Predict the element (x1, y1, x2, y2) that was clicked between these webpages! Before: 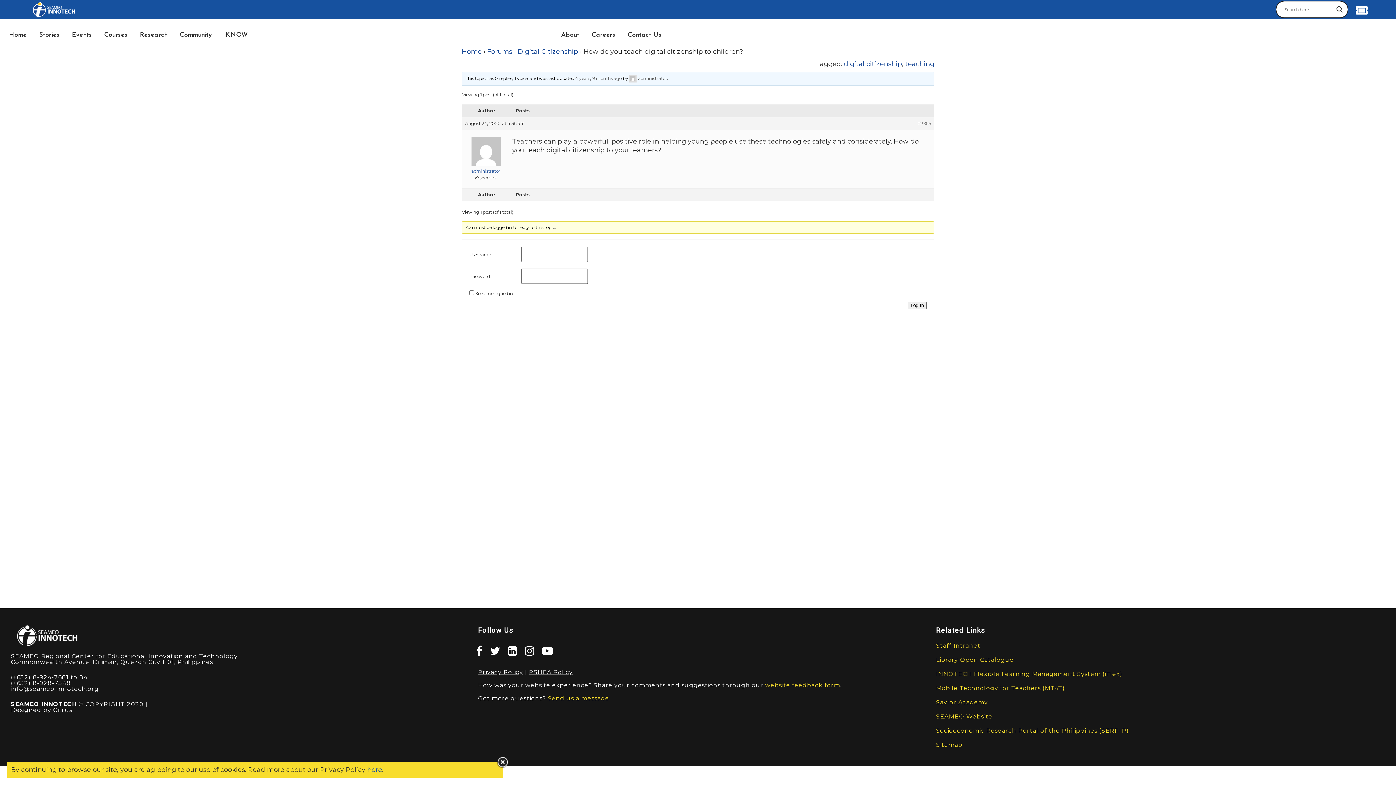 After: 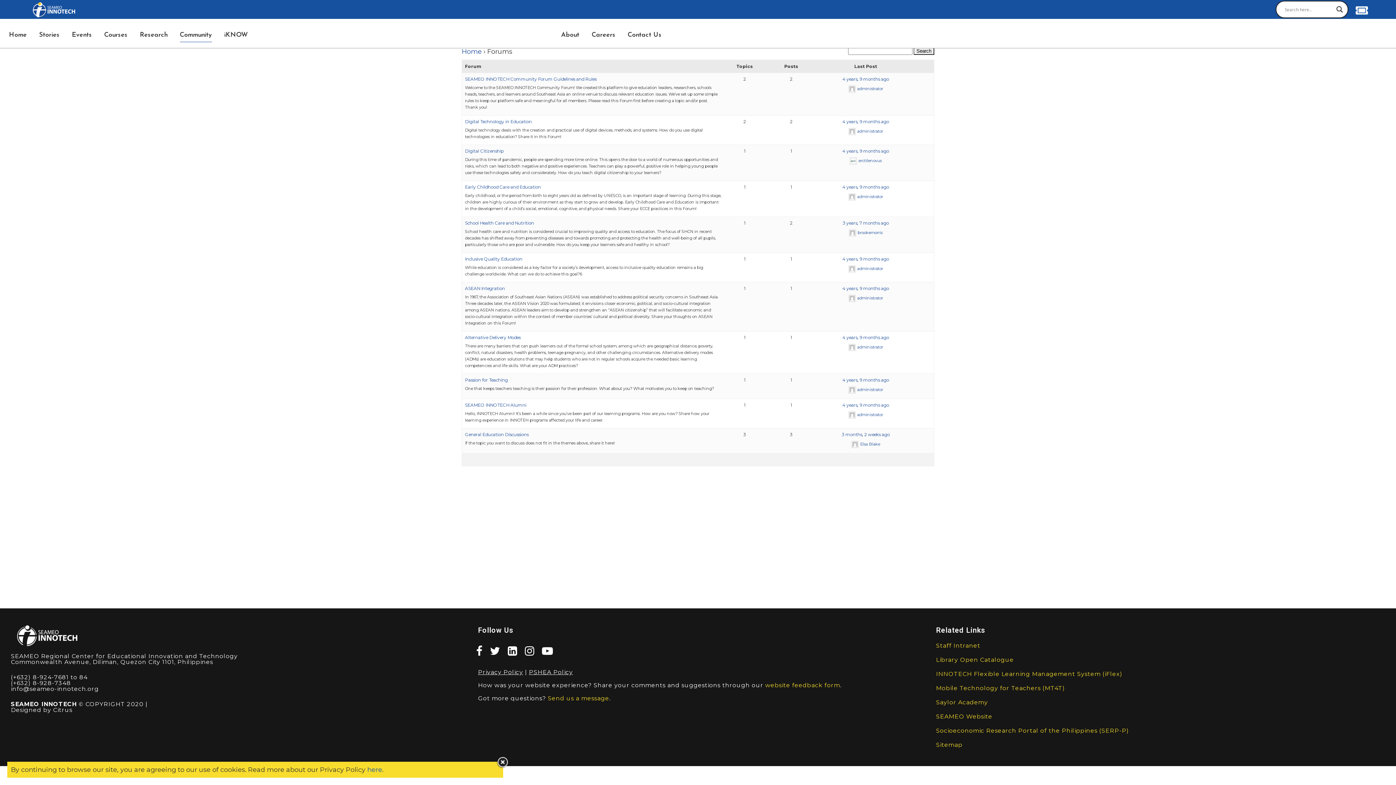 Action: bbox: (173, 17, 218, 53) label: Community